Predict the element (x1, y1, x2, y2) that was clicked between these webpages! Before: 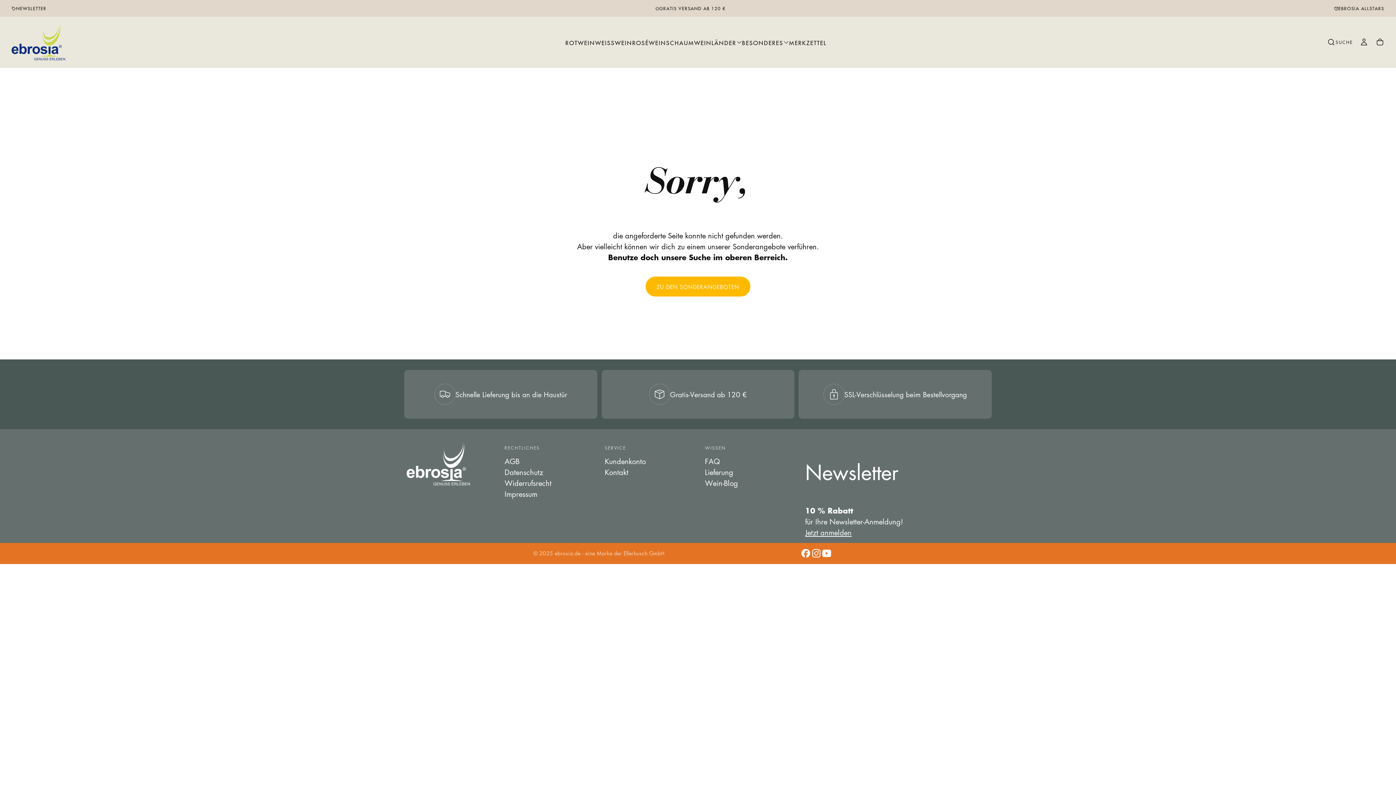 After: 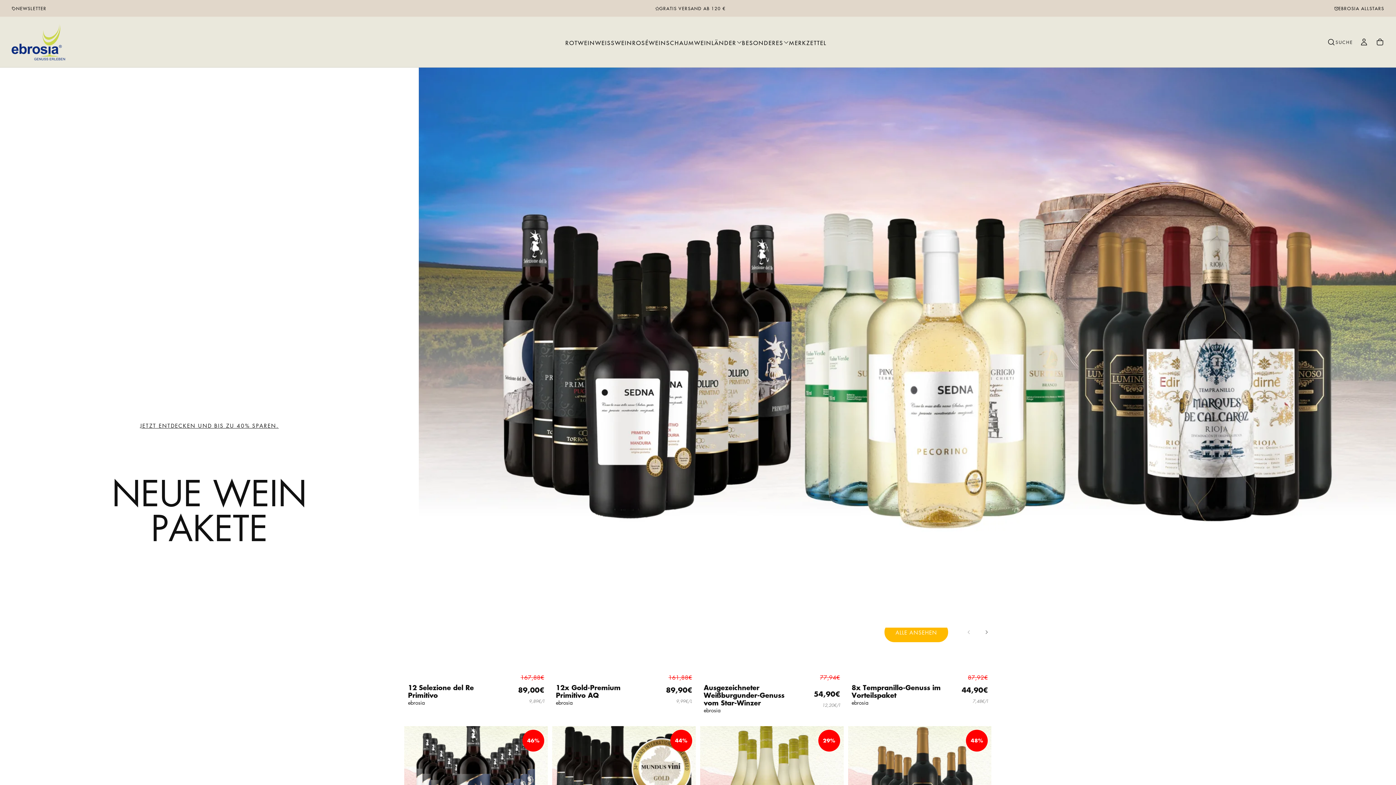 Action: bbox: (404, 439, 474, 488)